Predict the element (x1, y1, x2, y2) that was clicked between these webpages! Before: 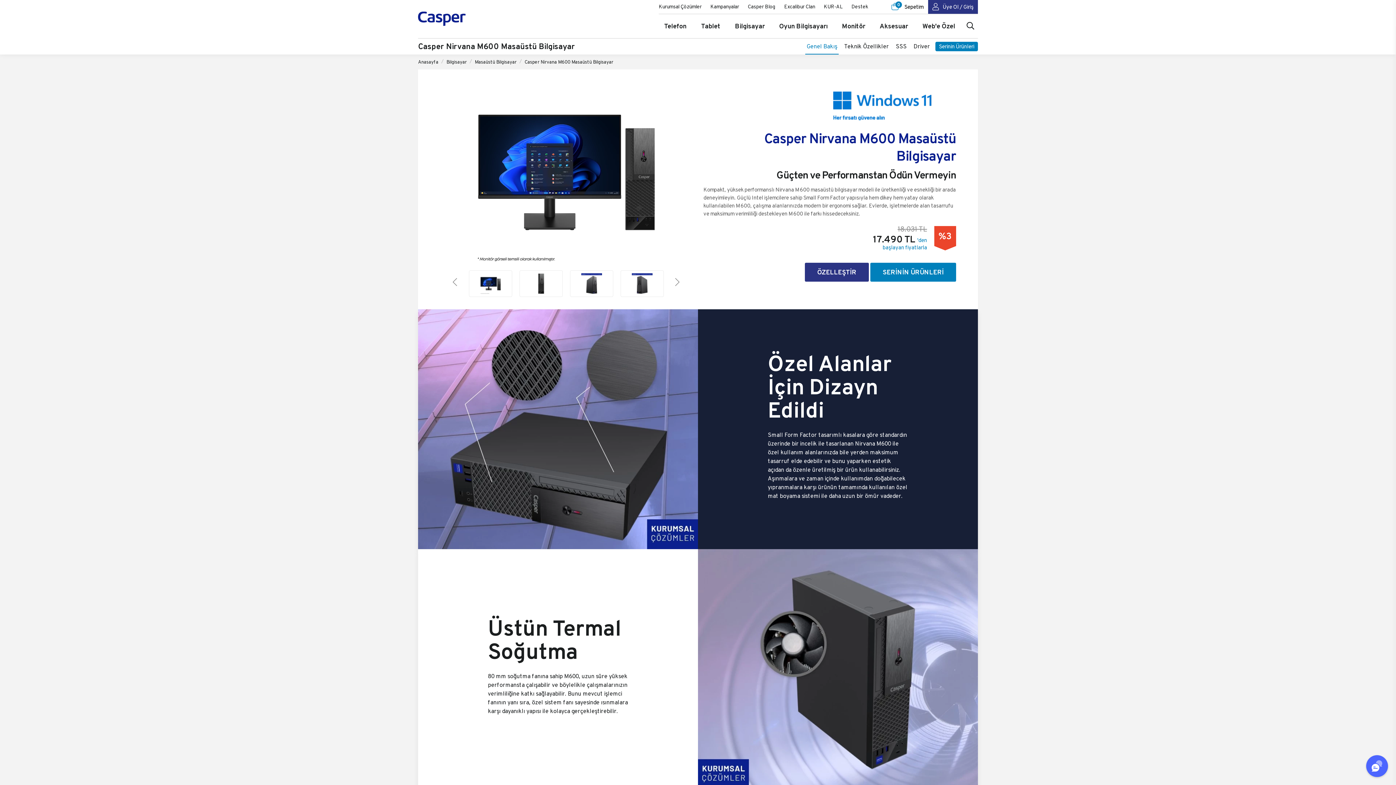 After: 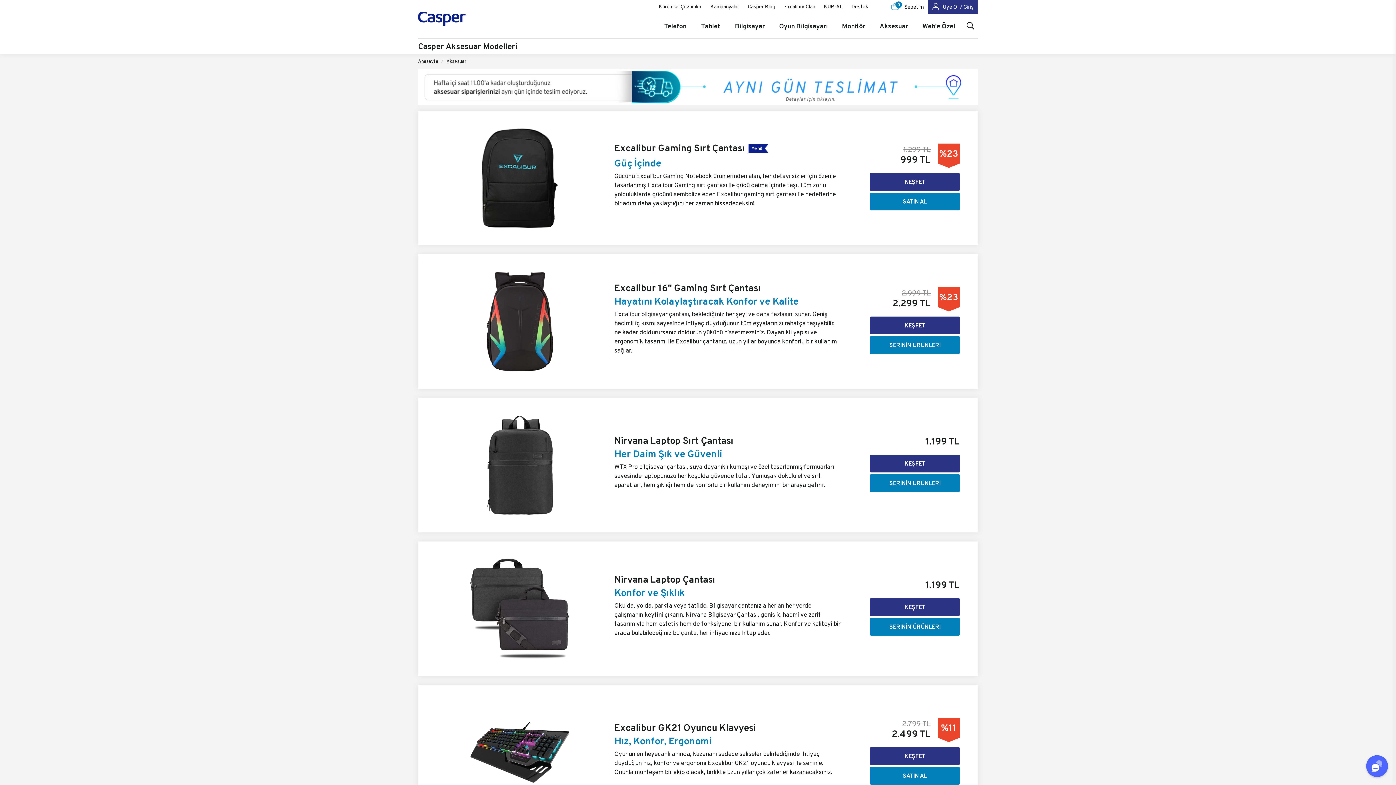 Action: bbox: (874, 14, 914, 38) label: Aksesuar